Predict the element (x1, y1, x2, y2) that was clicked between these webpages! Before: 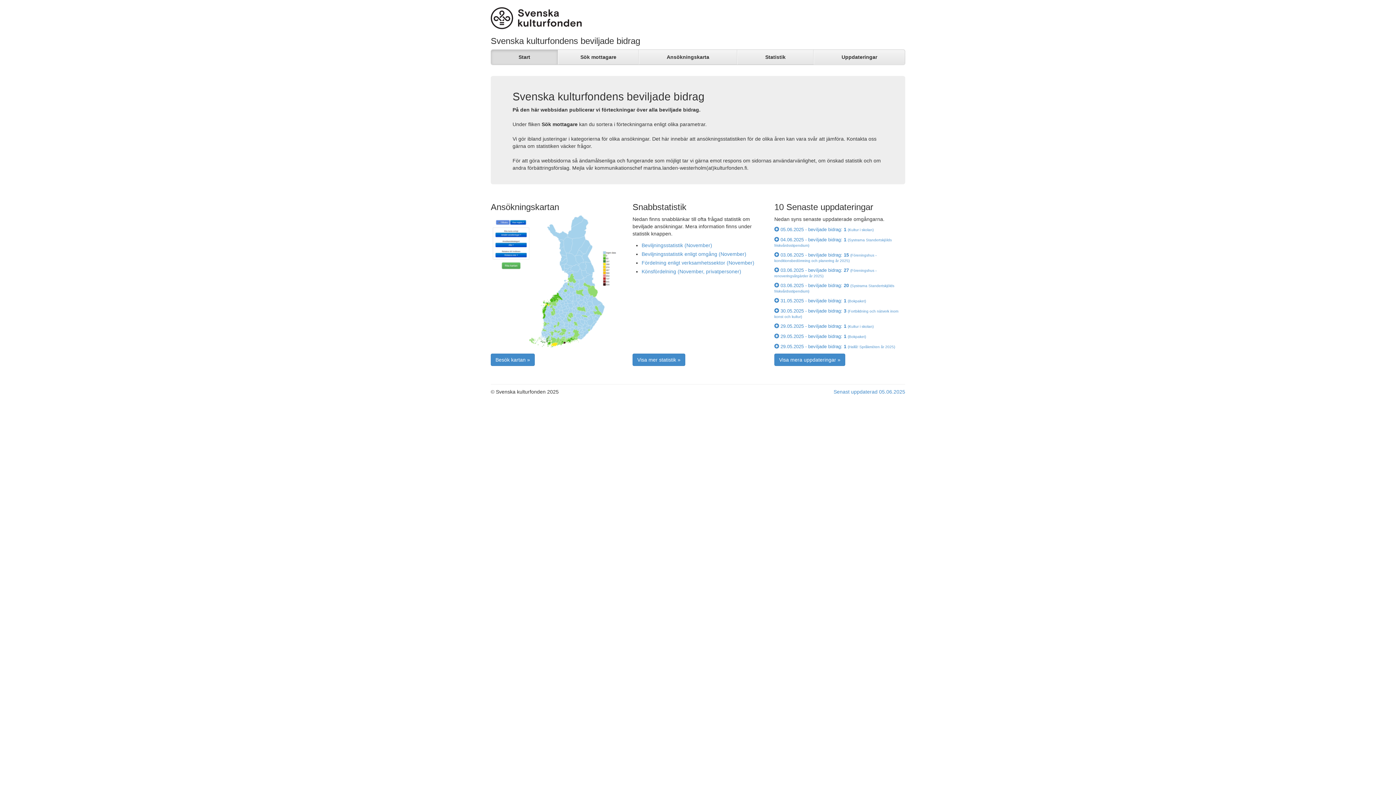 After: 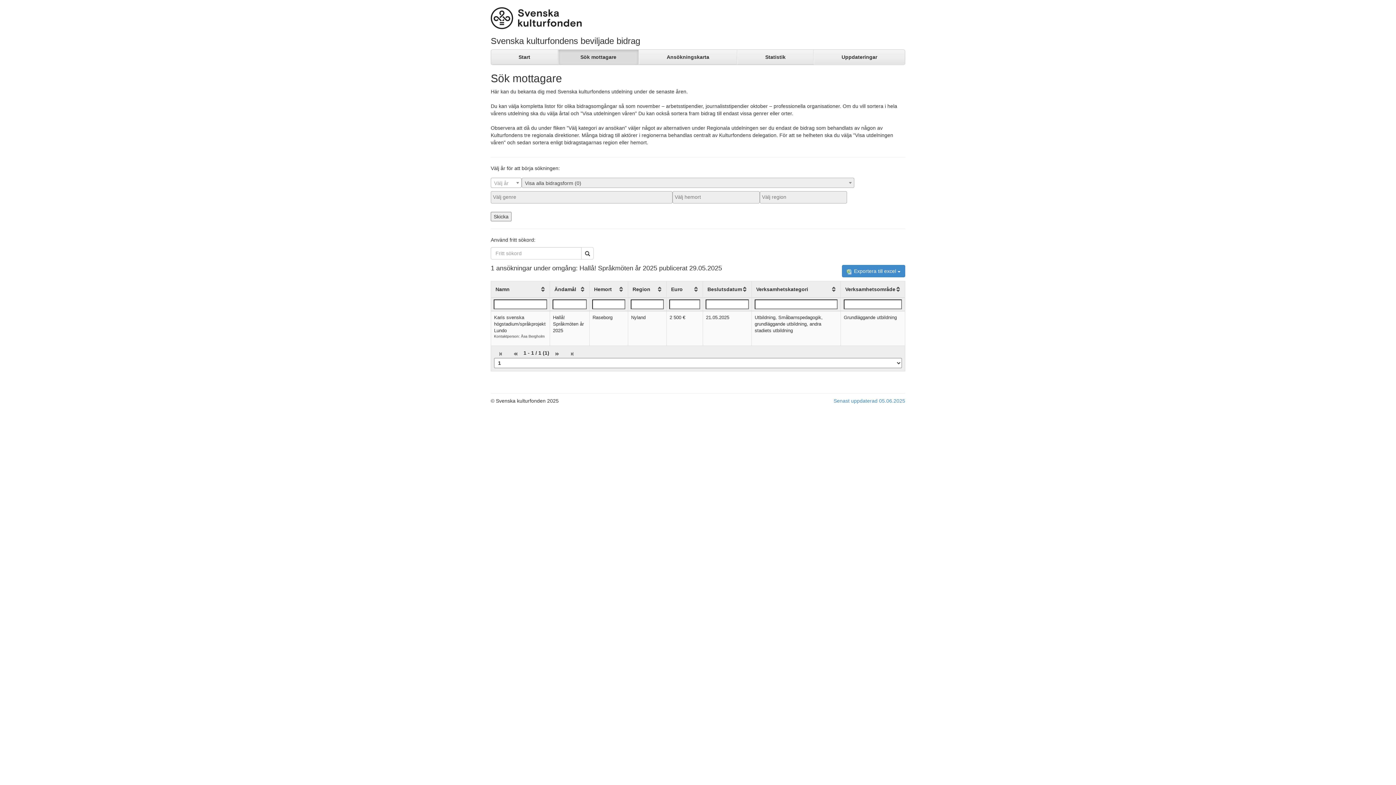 Action: bbox: (774, 344, 895, 349) label:  29.05.2025 - beviljade bidrag: 1 (Hallå! Språkmöten år 2025)